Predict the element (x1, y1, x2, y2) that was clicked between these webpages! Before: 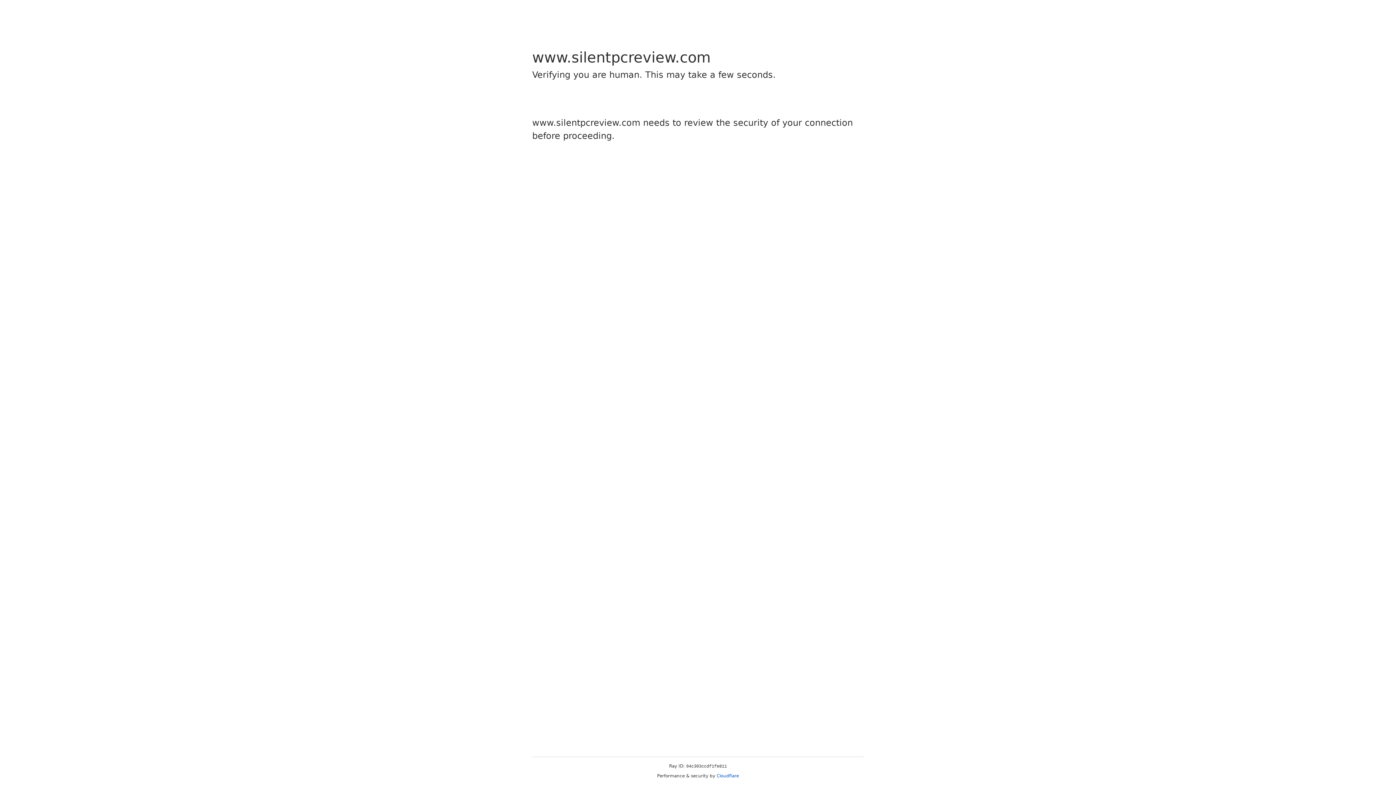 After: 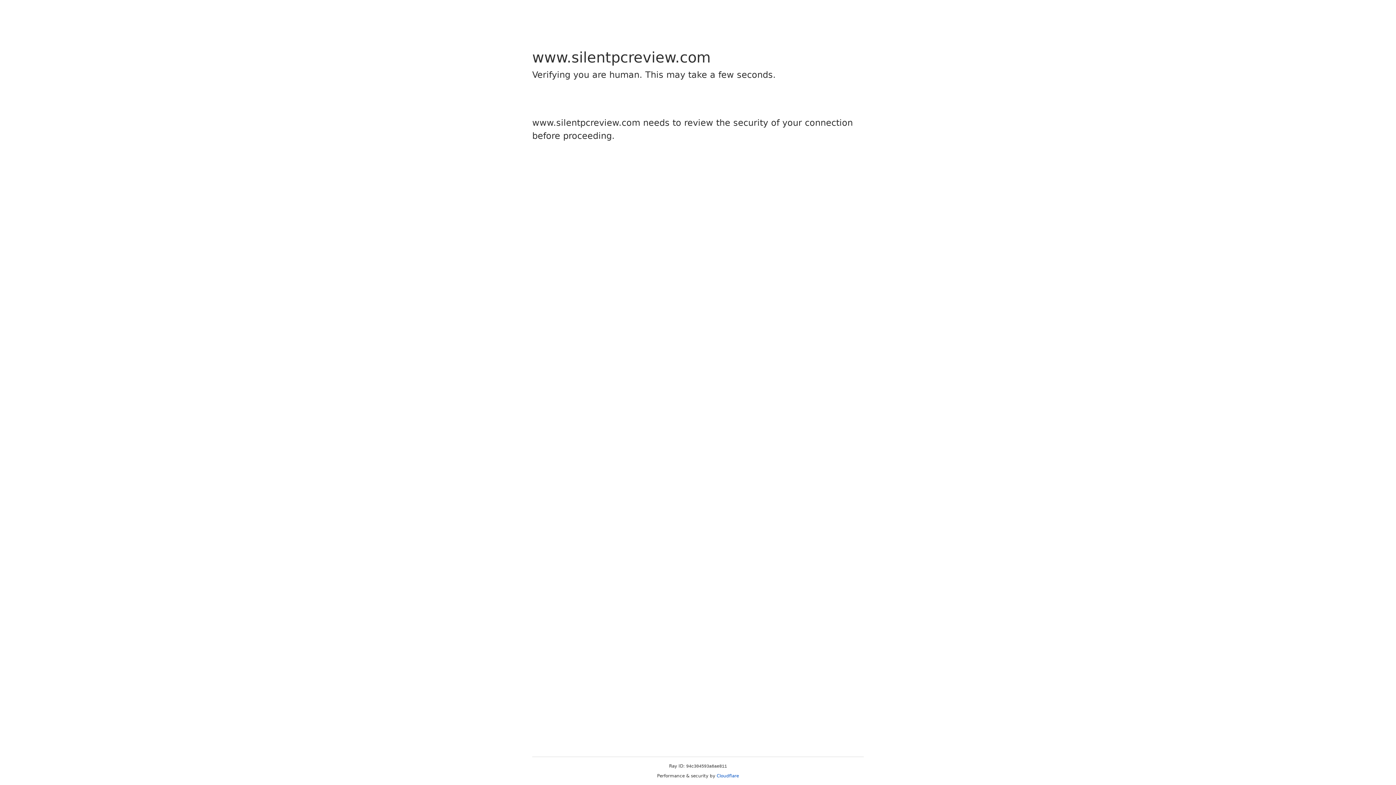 Action: label: Cloudflare bbox: (716, 773, 739, 778)